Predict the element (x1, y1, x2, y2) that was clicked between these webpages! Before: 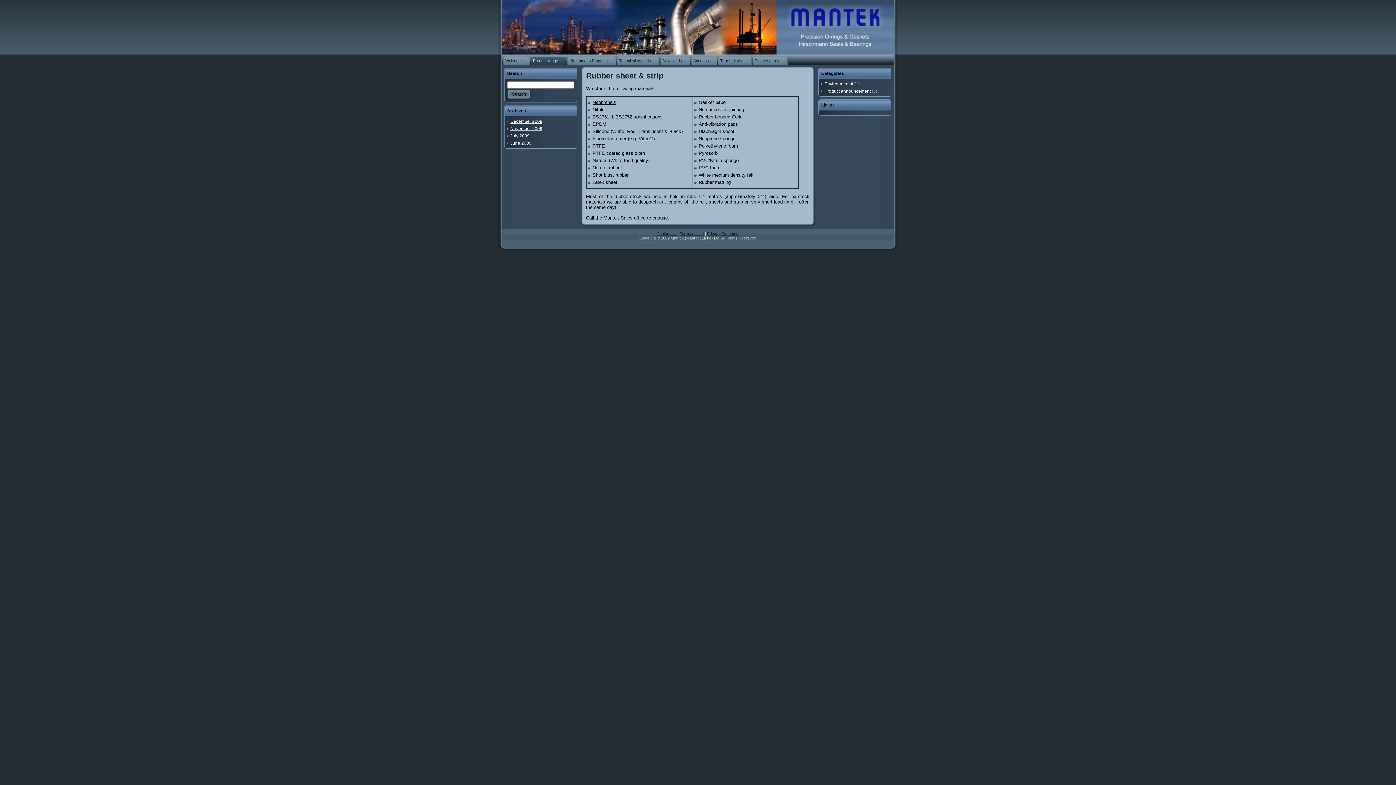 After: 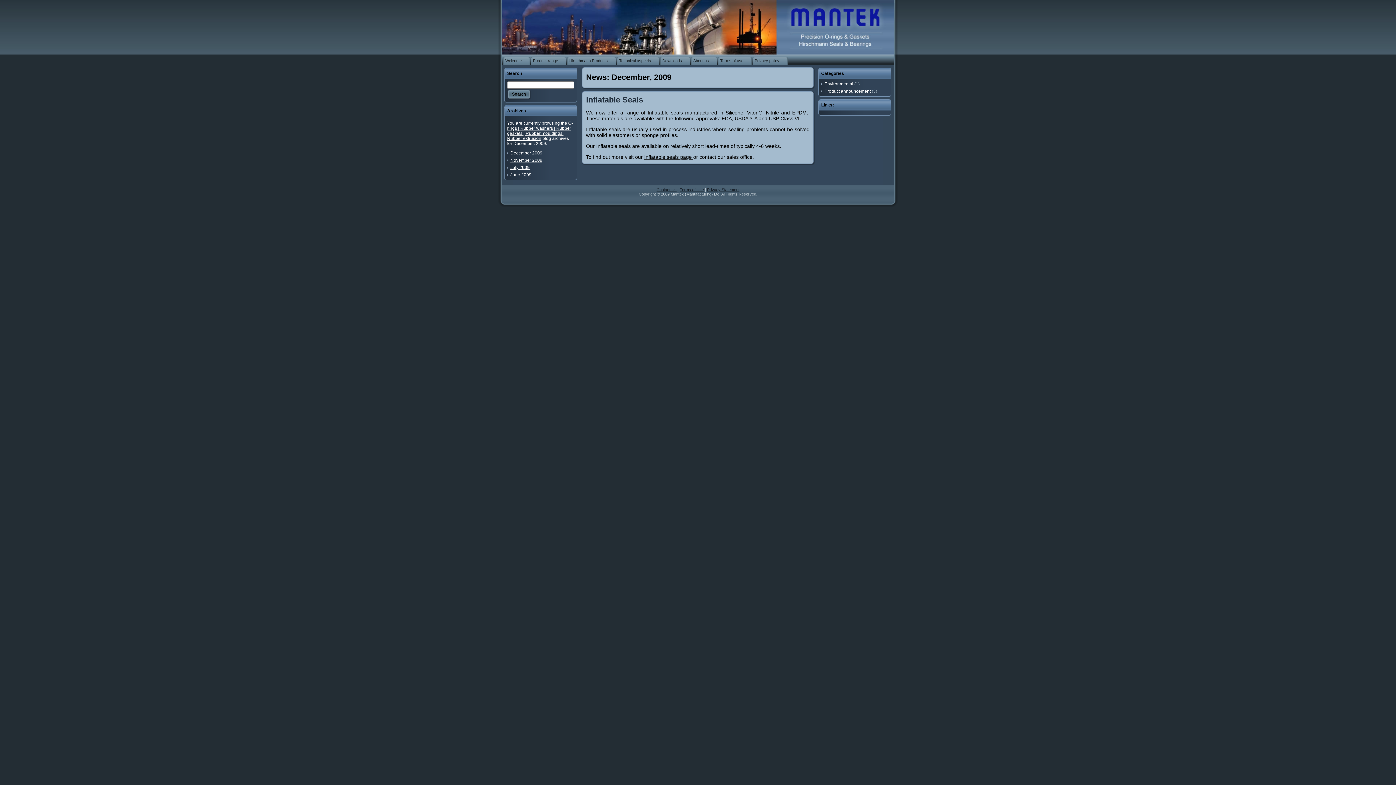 Action: bbox: (510, 118, 542, 124) label: December 2009